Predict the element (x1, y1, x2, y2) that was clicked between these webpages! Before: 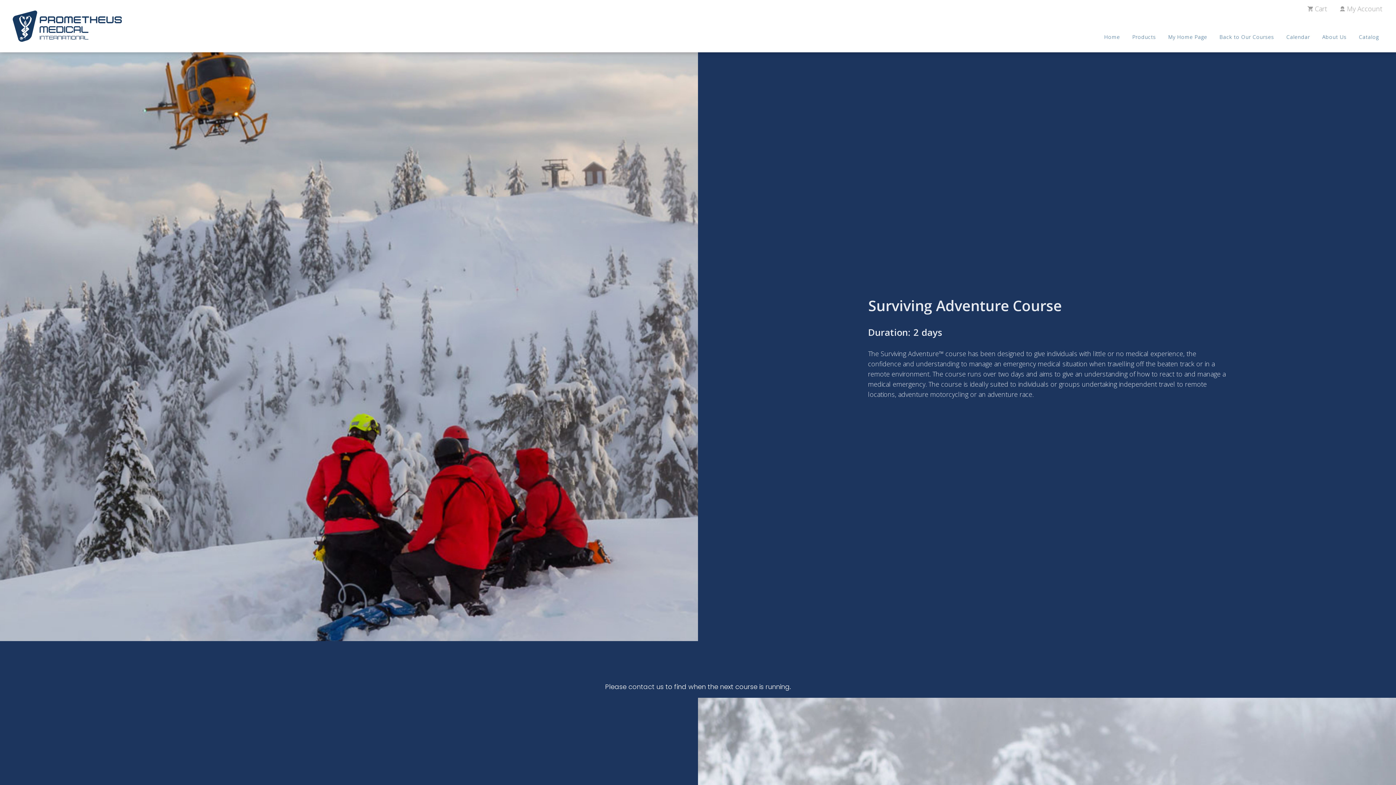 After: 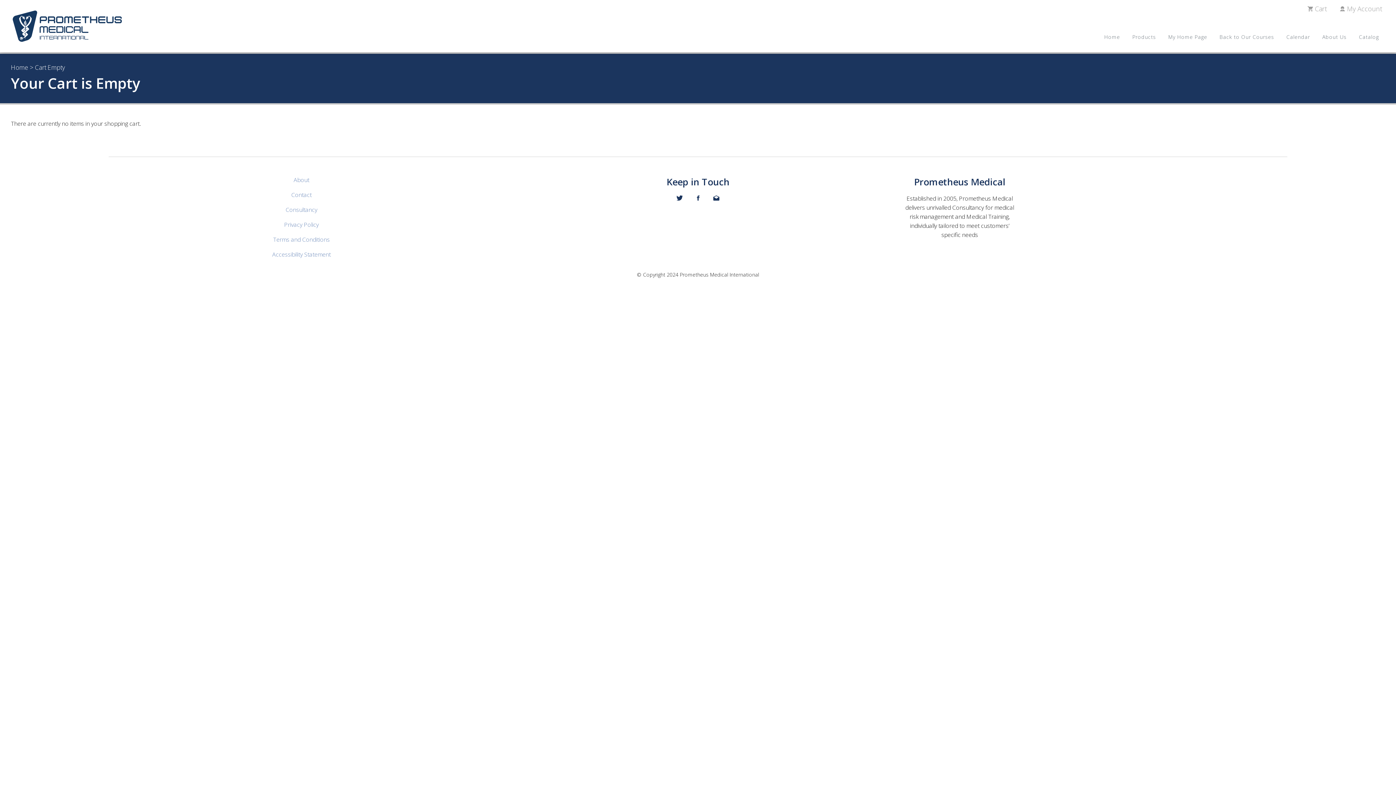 Action: label:  Cart bbox: (1305, 1, 1330, 16)